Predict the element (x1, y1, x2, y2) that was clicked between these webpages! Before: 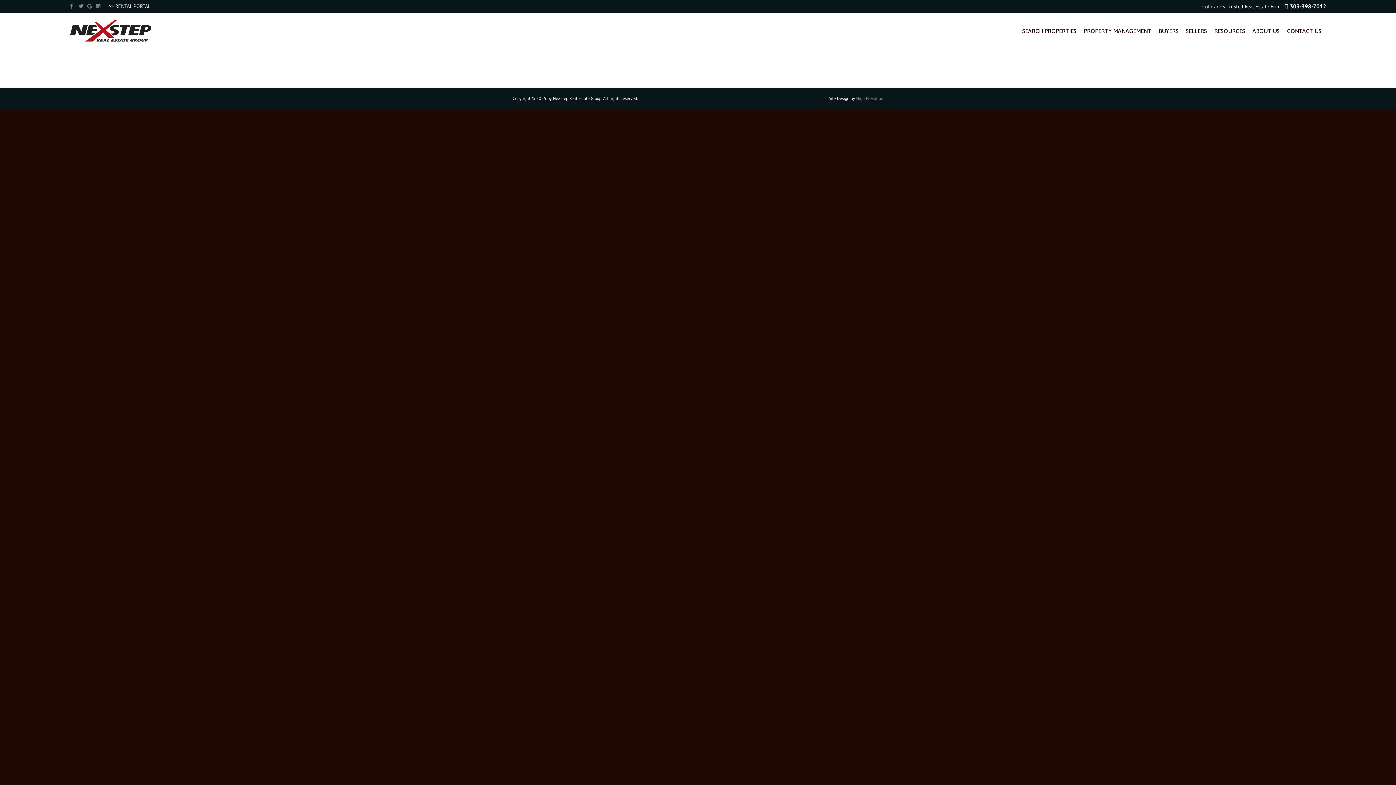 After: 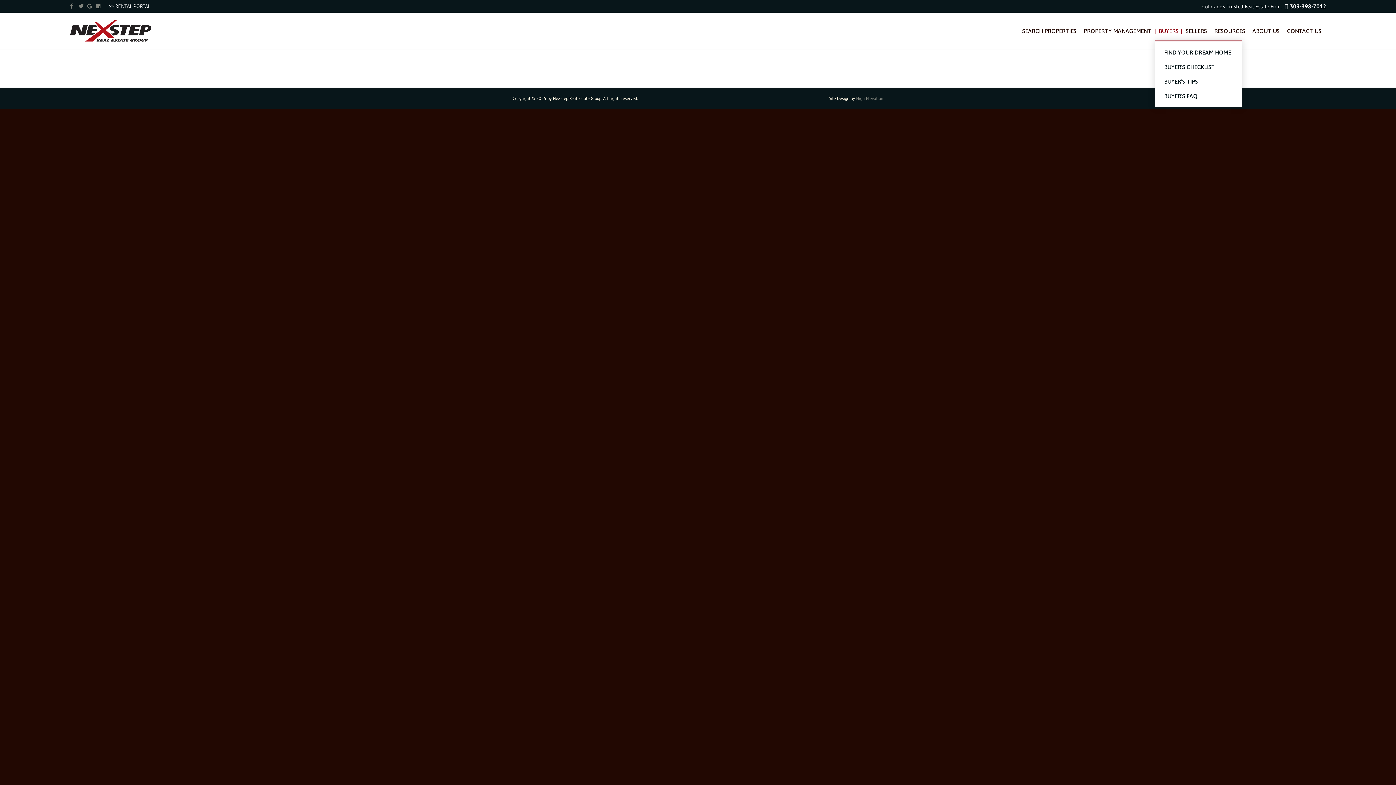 Action: label: BUYERS bbox: (1155, 21, 1182, 40)